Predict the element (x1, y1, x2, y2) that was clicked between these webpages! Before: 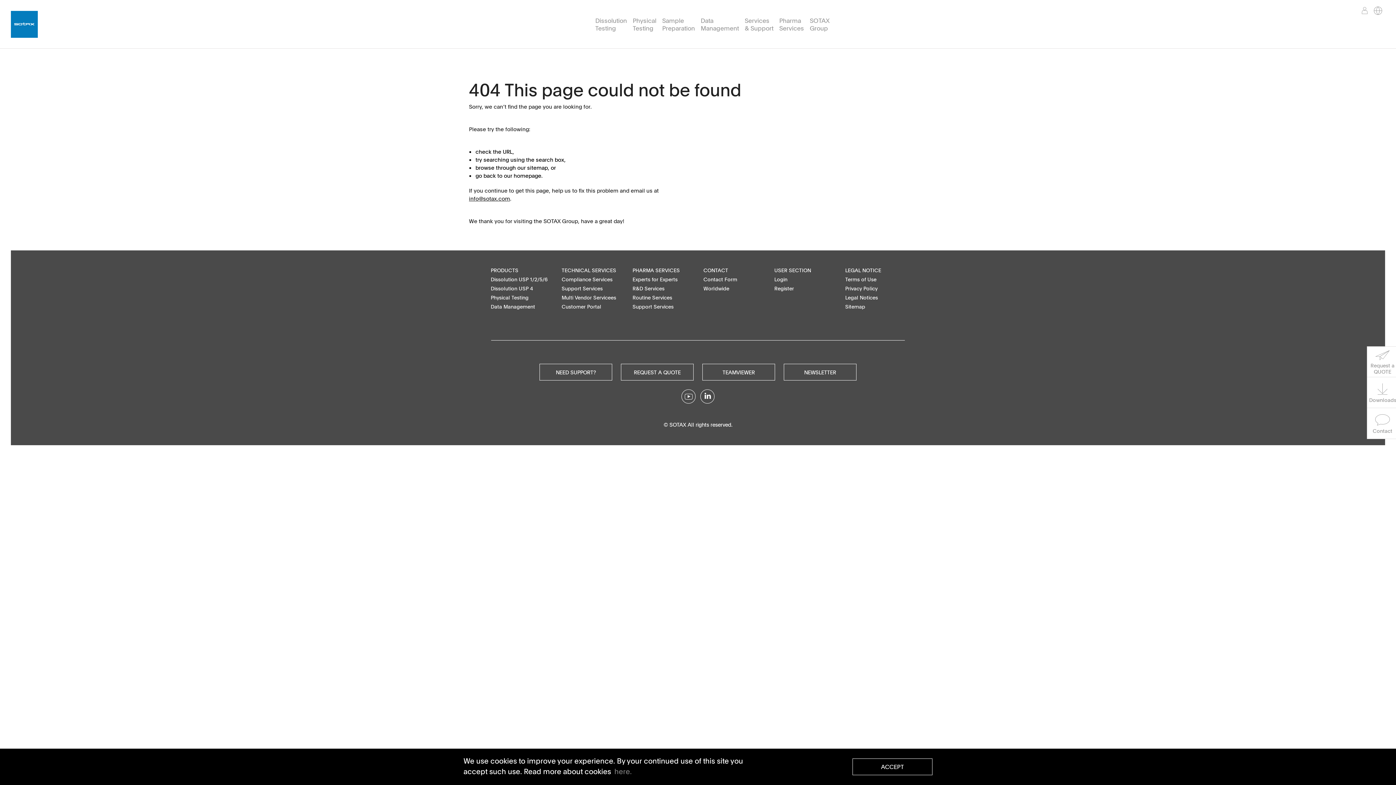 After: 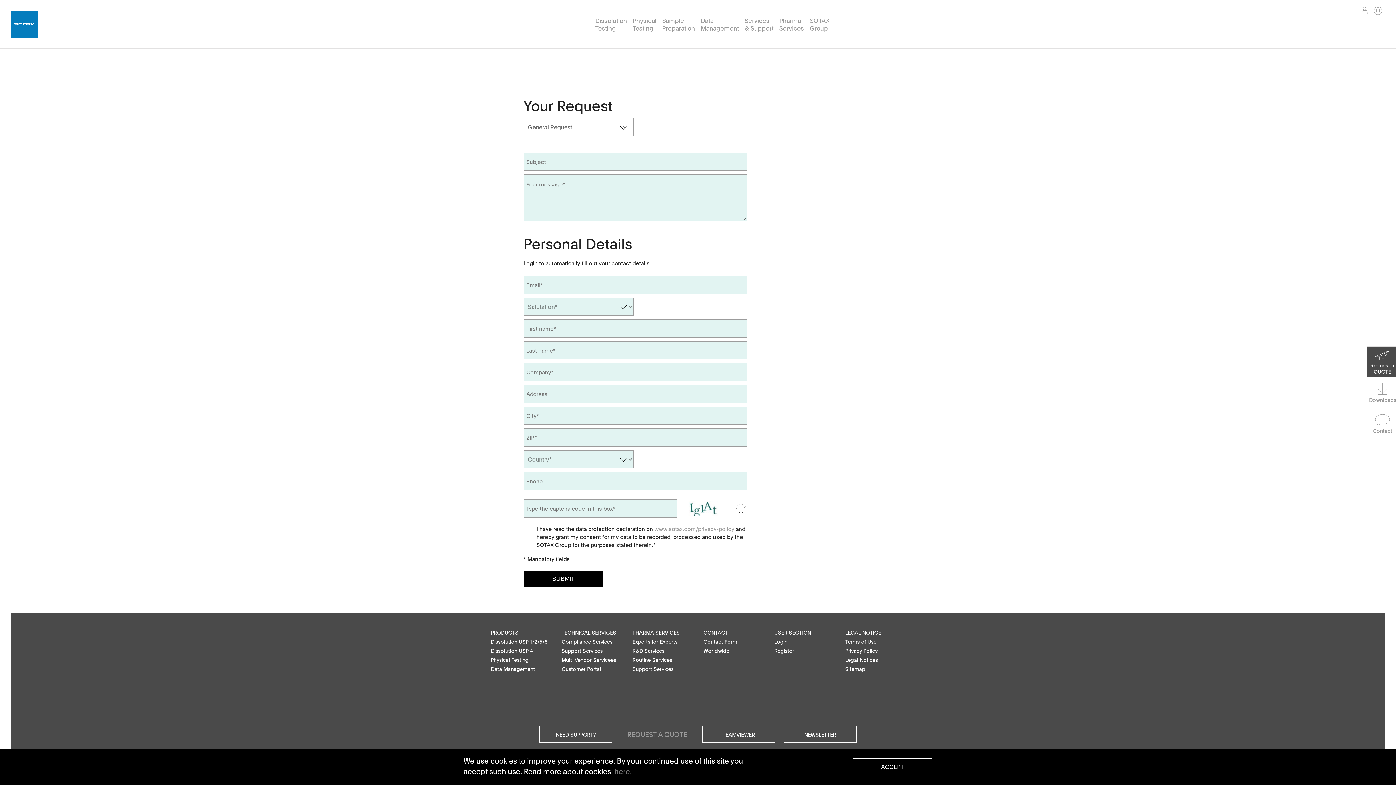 Action: bbox: (621, 363, 693, 380) label: REQUEST A QUOTE